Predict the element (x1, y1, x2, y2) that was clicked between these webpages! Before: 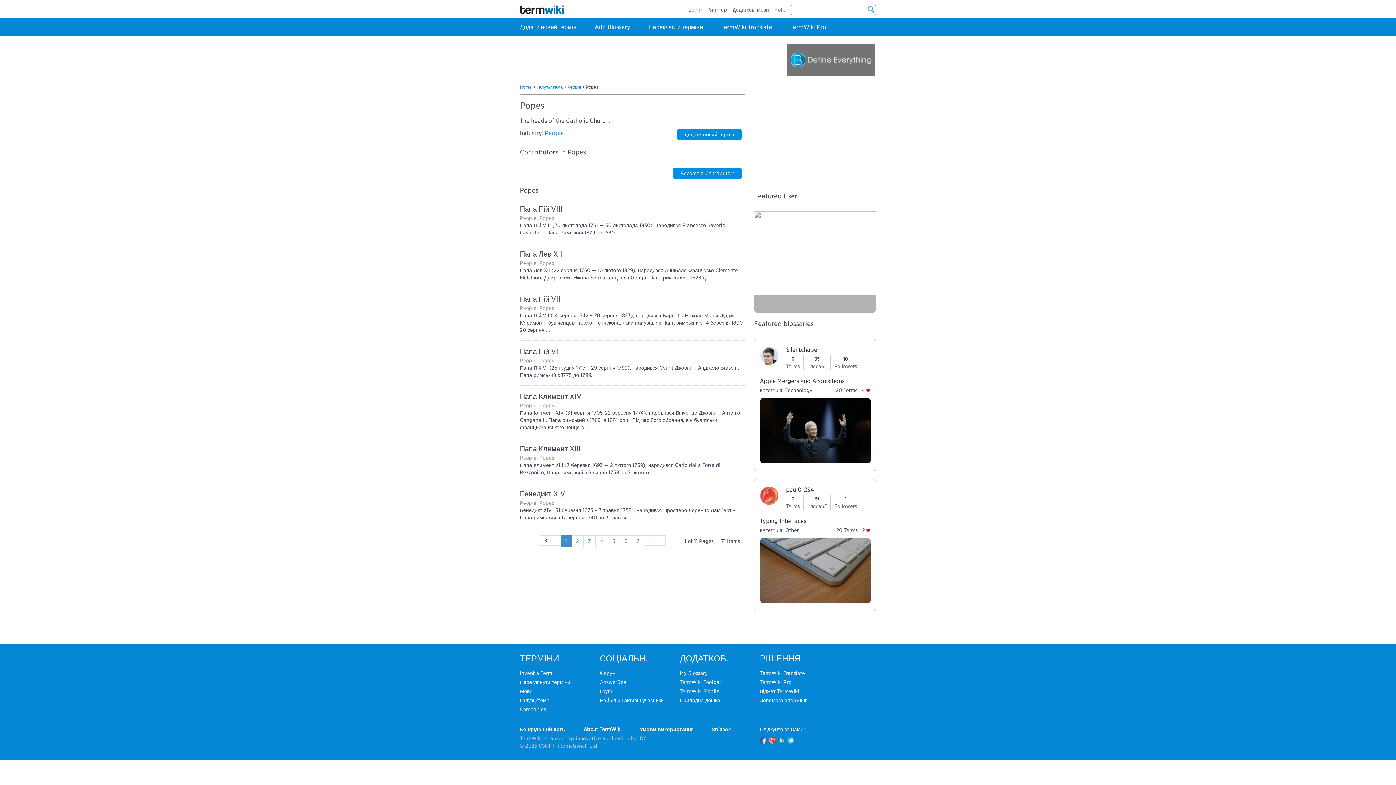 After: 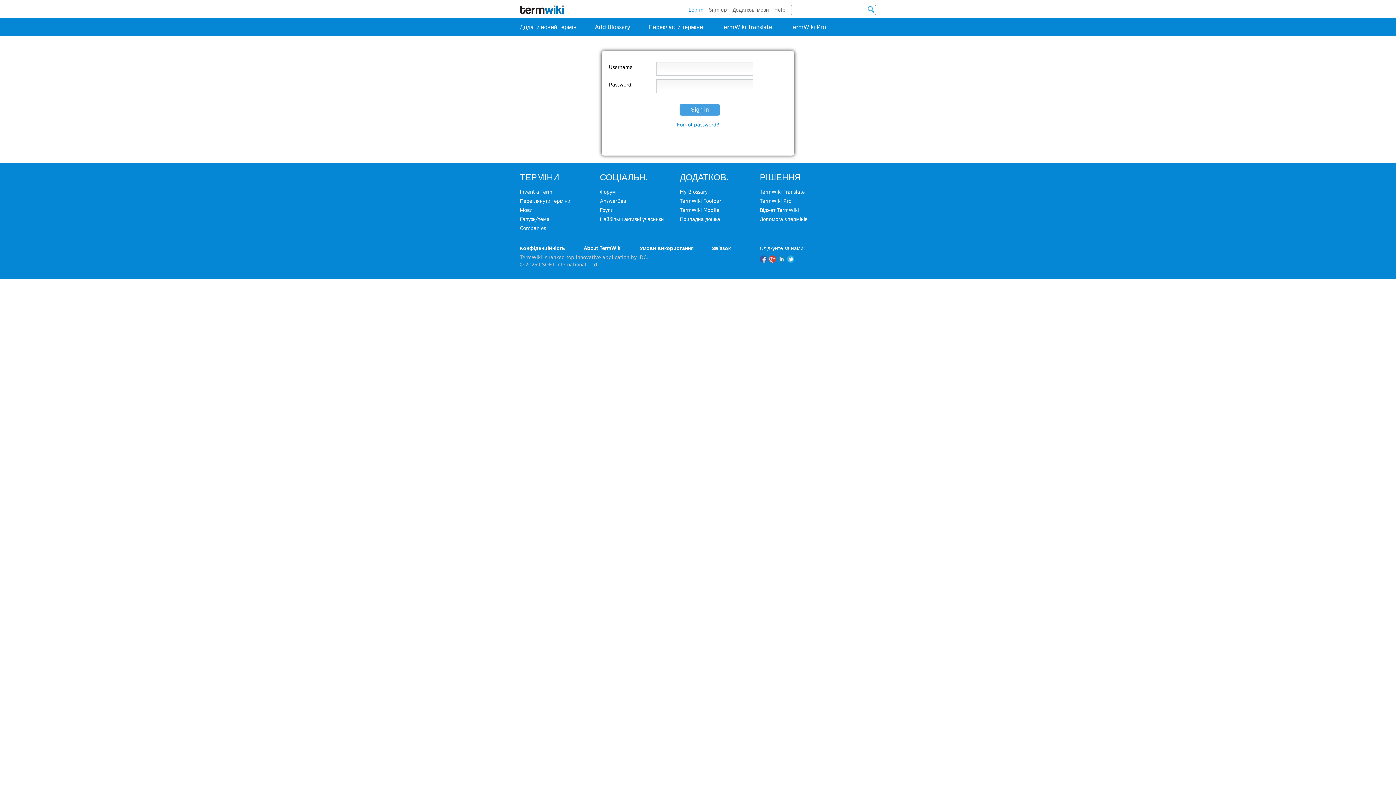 Action: bbox: (648, 23, 703, 30) label: Перекласти терміни